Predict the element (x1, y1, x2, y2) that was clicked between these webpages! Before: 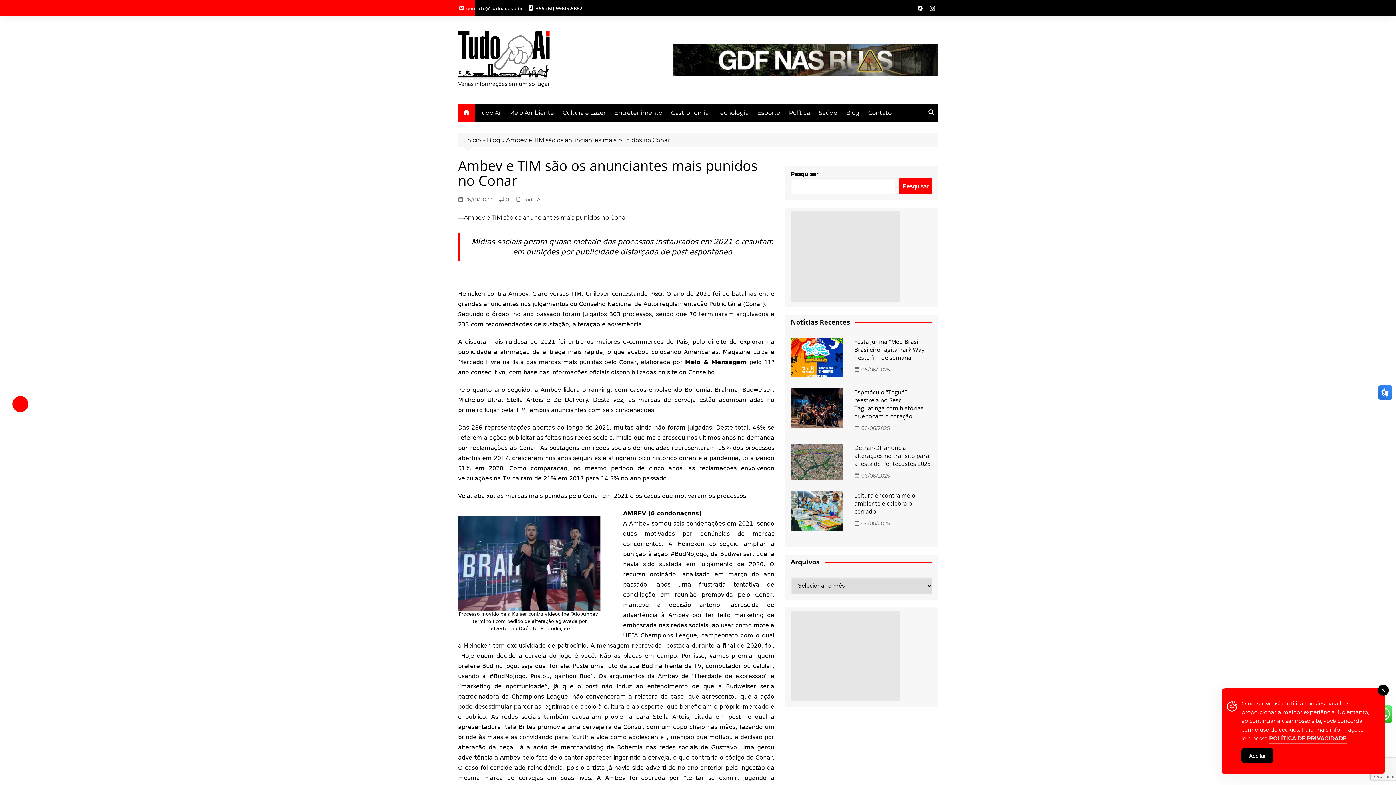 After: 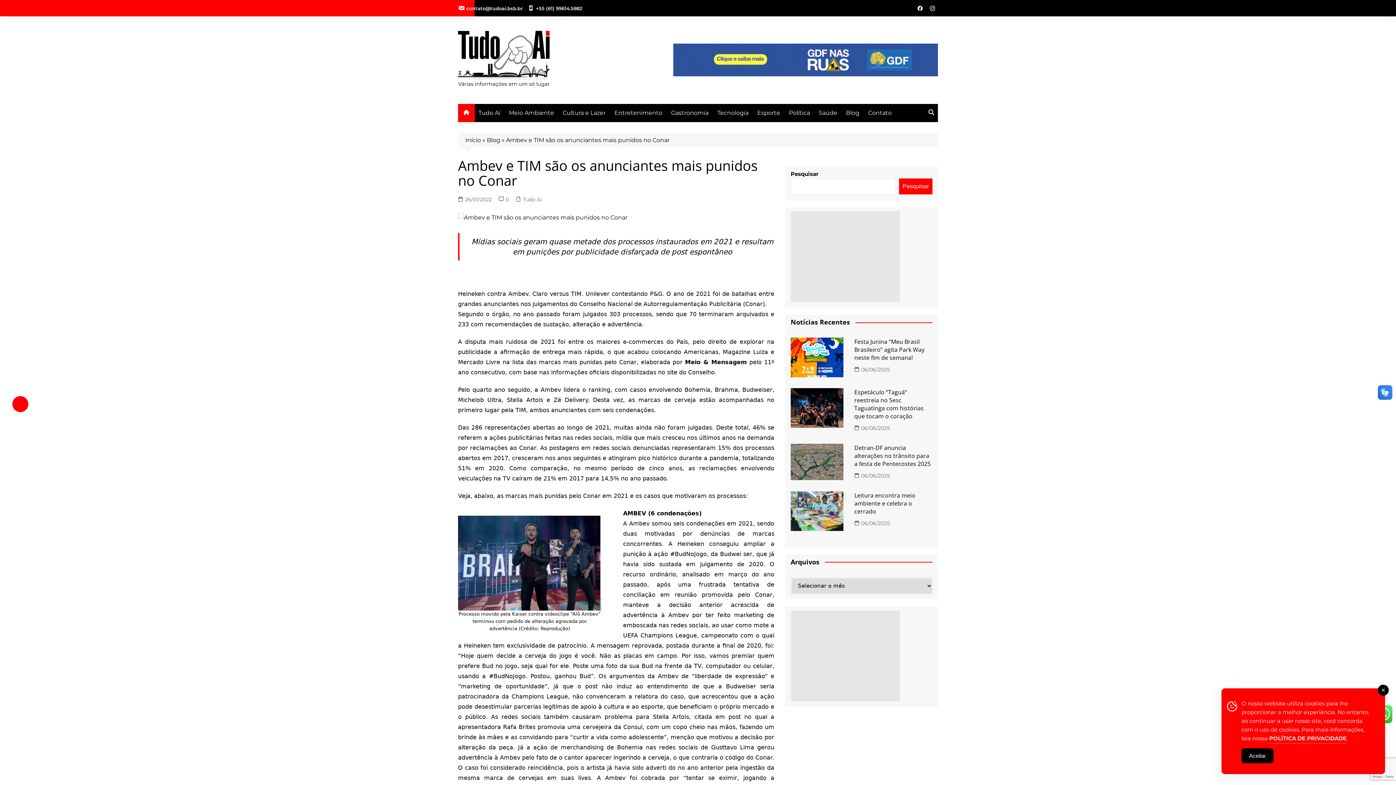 Action: label: +55 (61) 99614.5882 bbox: (527, 6, 582, 11)